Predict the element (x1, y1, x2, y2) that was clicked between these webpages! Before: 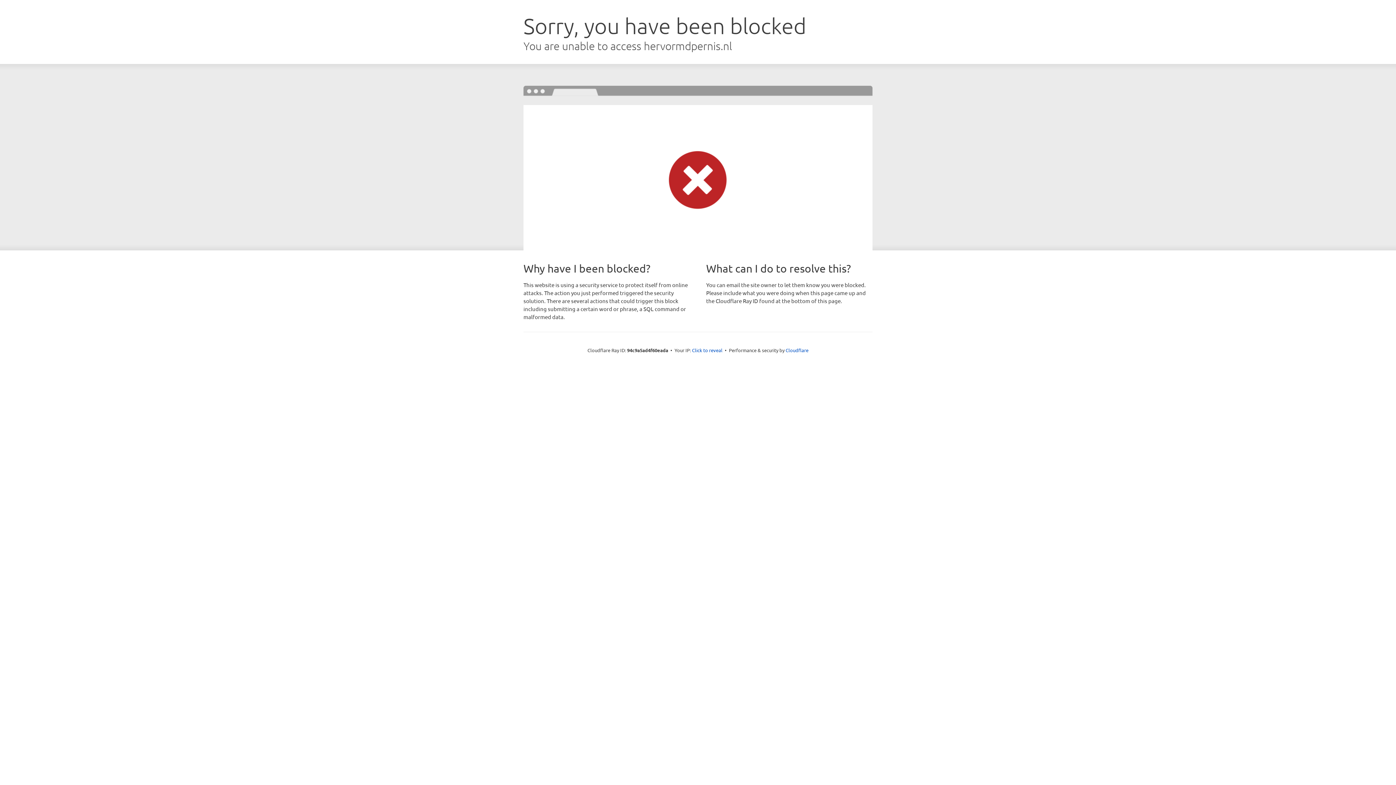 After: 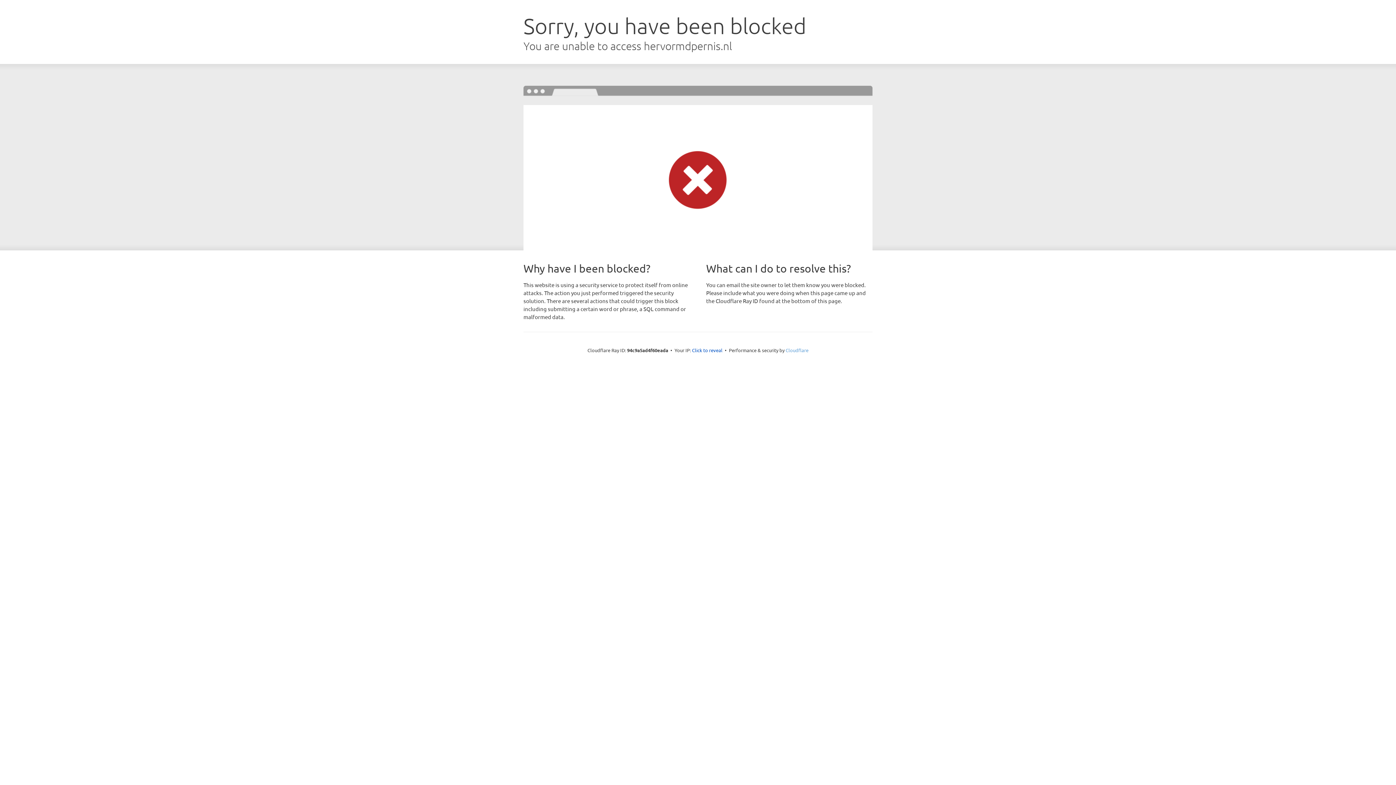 Action: label: Cloudflare bbox: (785, 347, 808, 353)